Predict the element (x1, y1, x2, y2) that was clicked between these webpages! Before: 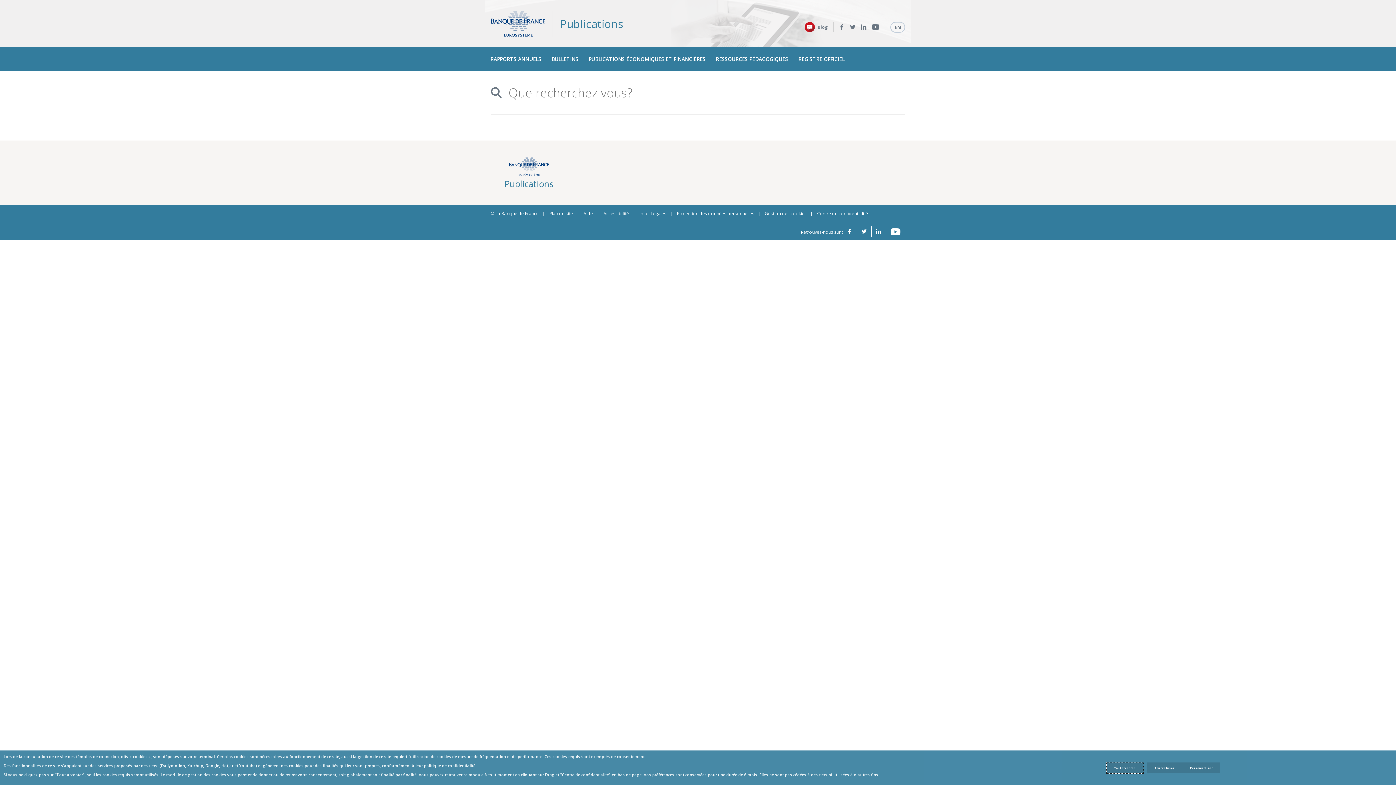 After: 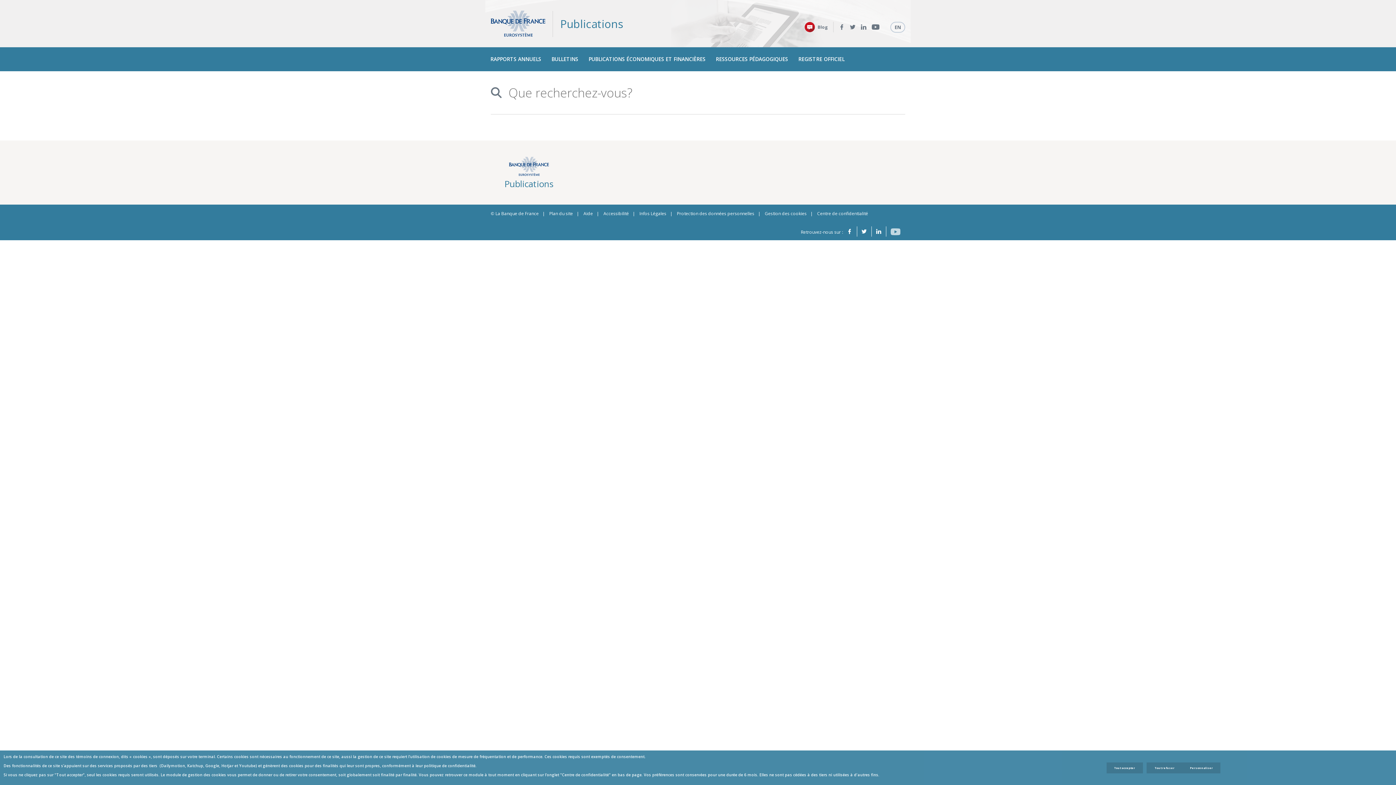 Action: label: YouTube bbox: (886, 226, 905, 237)